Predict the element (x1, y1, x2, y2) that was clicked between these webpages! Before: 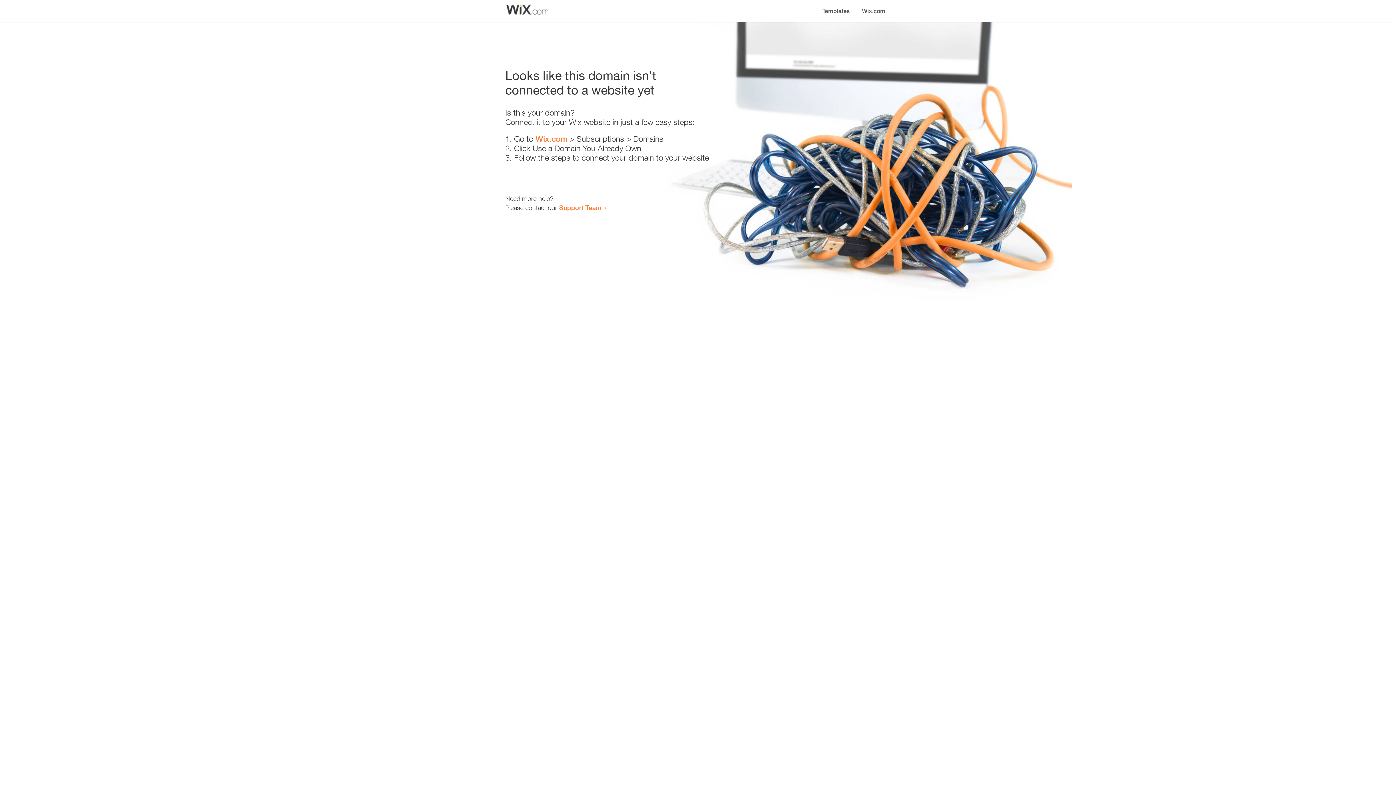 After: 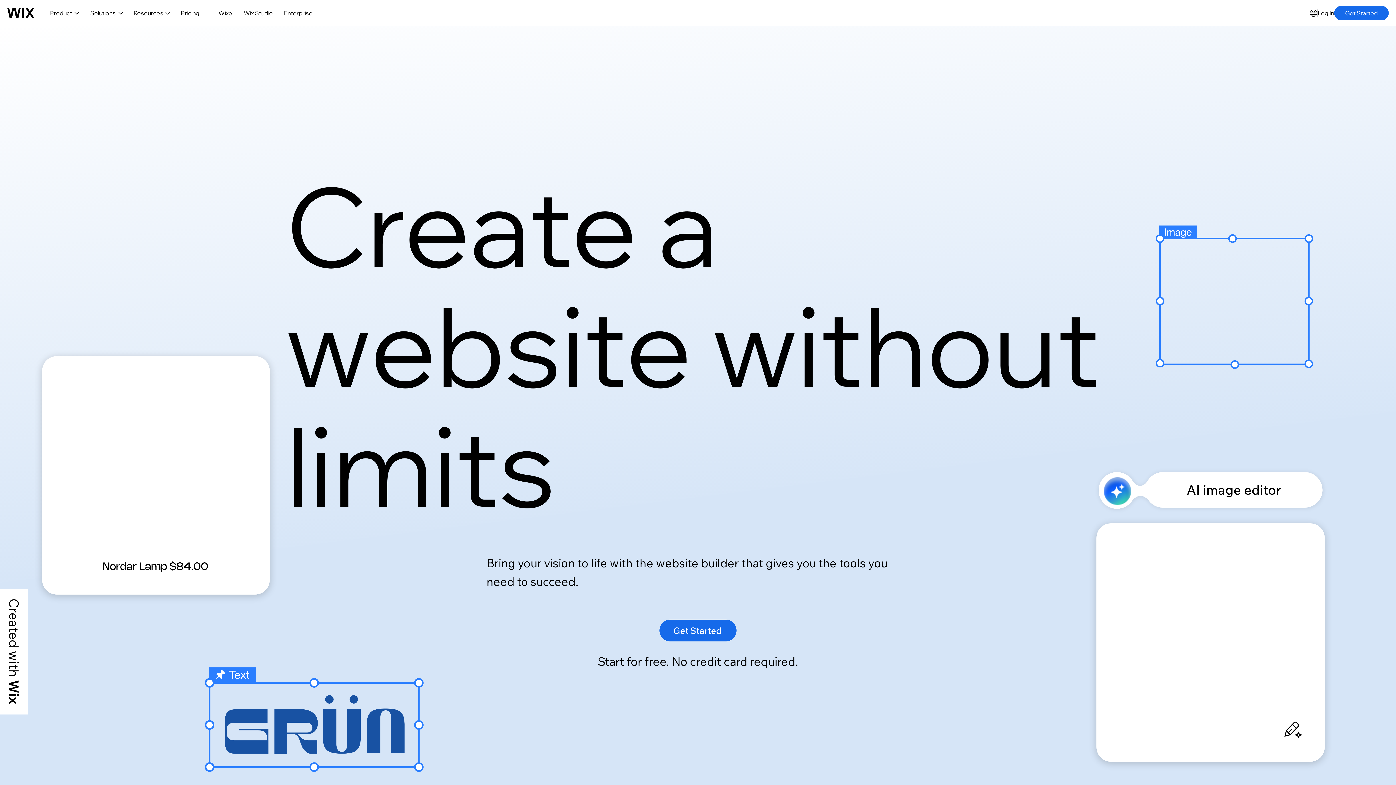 Action: bbox: (856, 0, 890, 14) label: Wix.com